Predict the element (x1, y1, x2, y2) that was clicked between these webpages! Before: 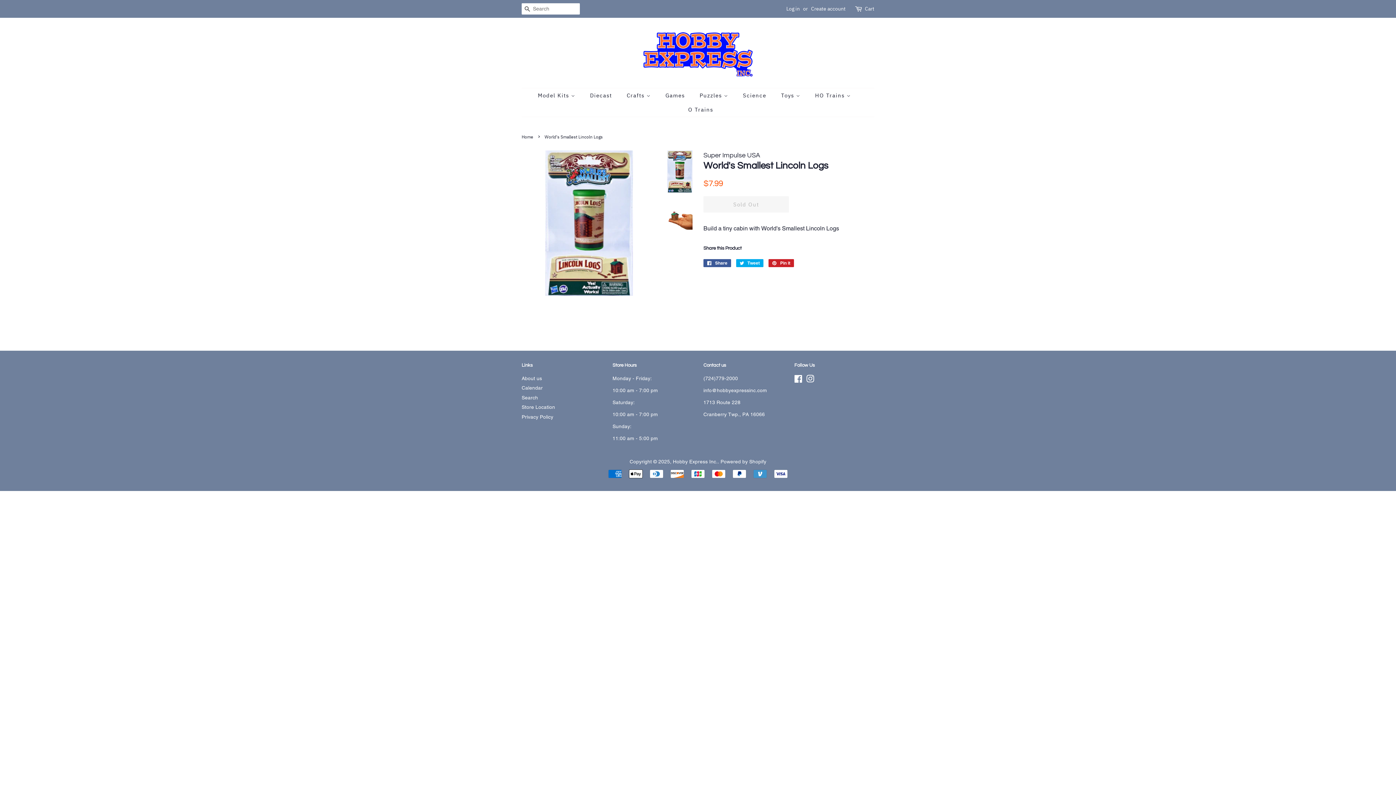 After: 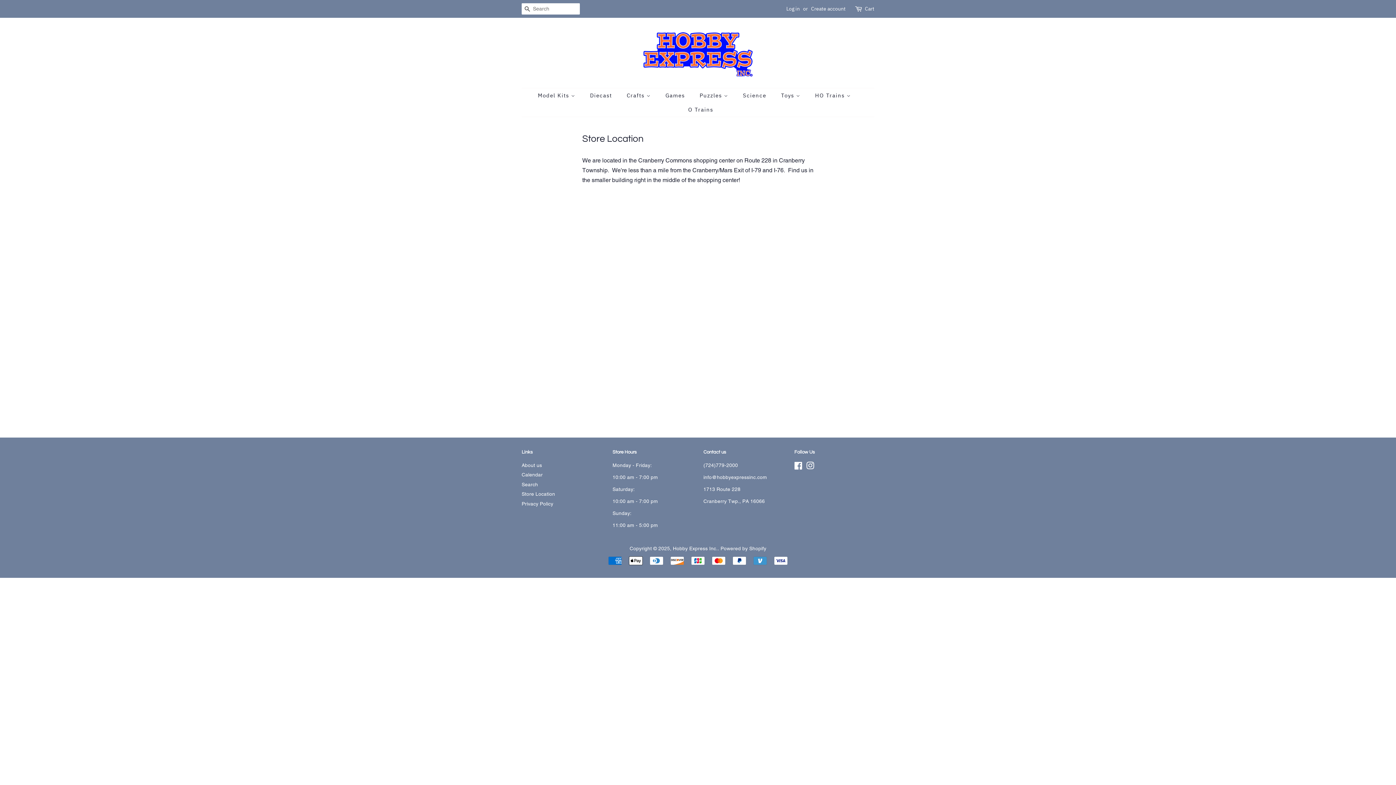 Action: label: Store Location bbox: (521, 404, 555, 410)